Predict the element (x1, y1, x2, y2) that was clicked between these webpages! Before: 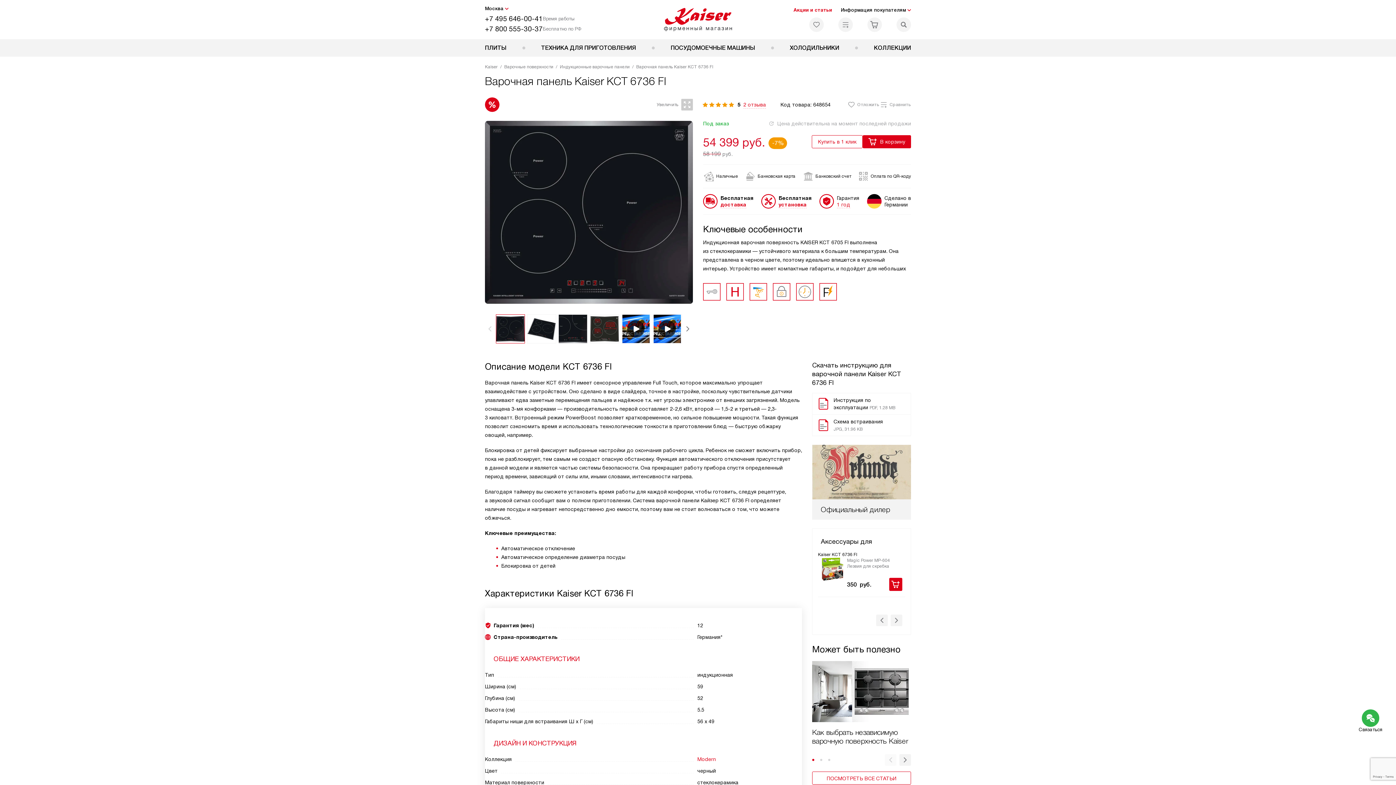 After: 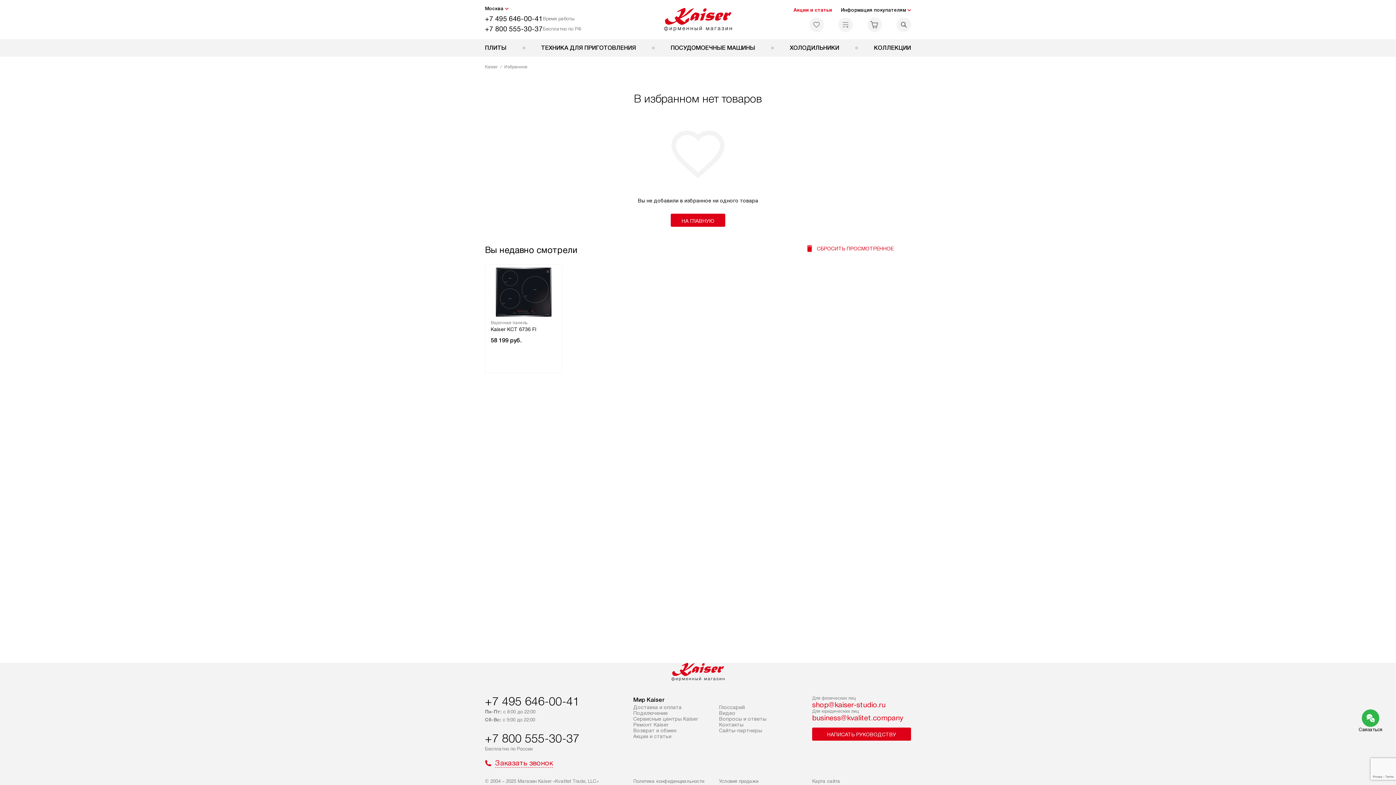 Action: bbox: (809, 17, 824, 32)